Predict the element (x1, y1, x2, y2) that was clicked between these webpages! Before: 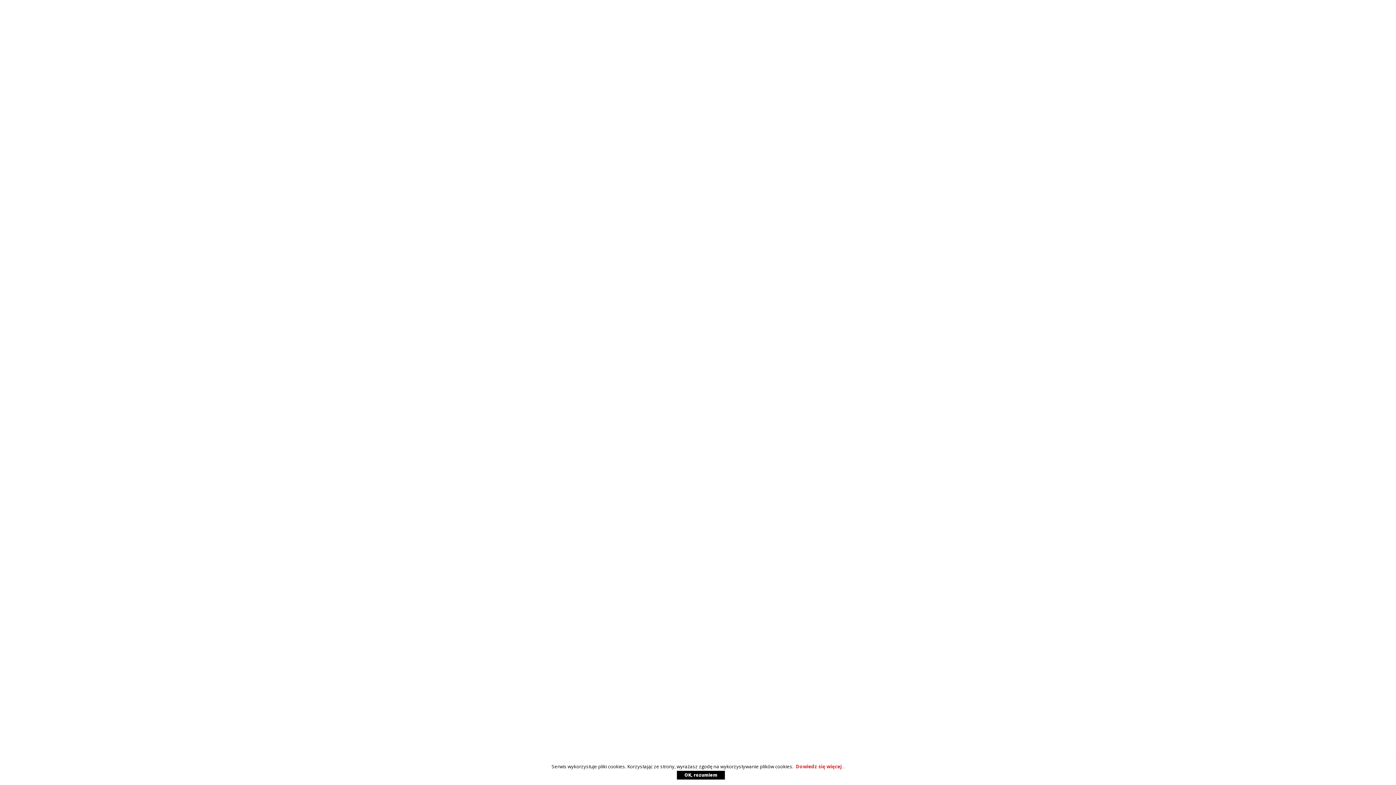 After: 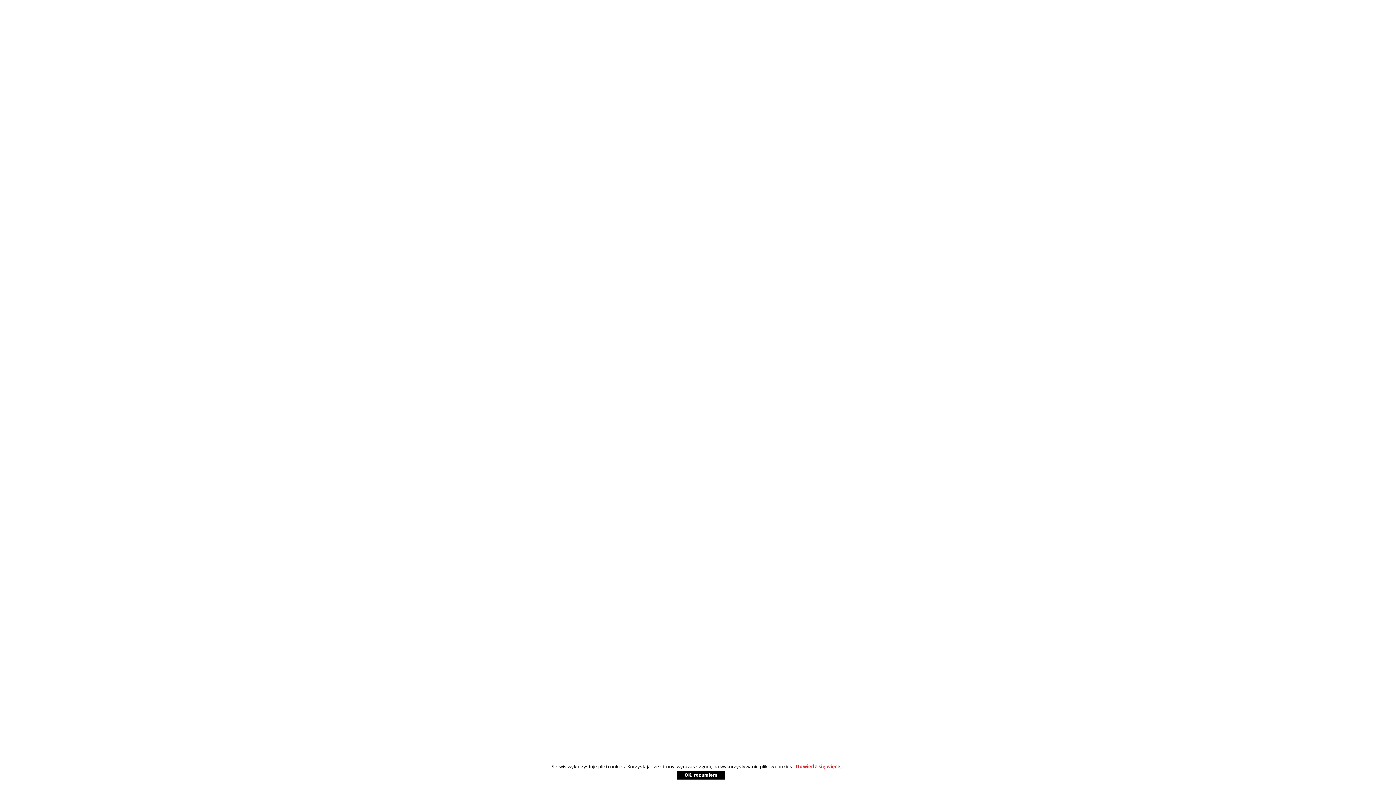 Action: label: Dowiedz się więcej bbox: (794, 763, 843, 770)